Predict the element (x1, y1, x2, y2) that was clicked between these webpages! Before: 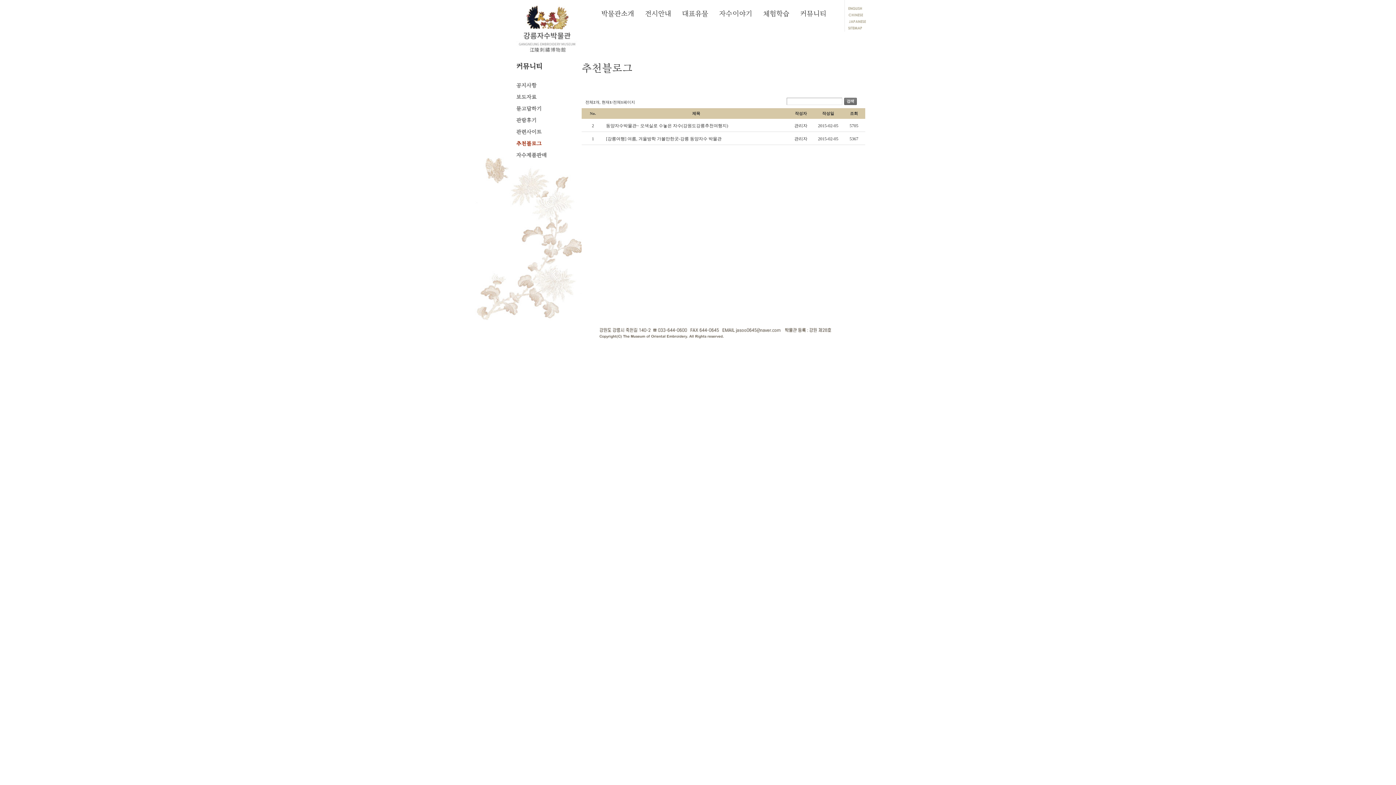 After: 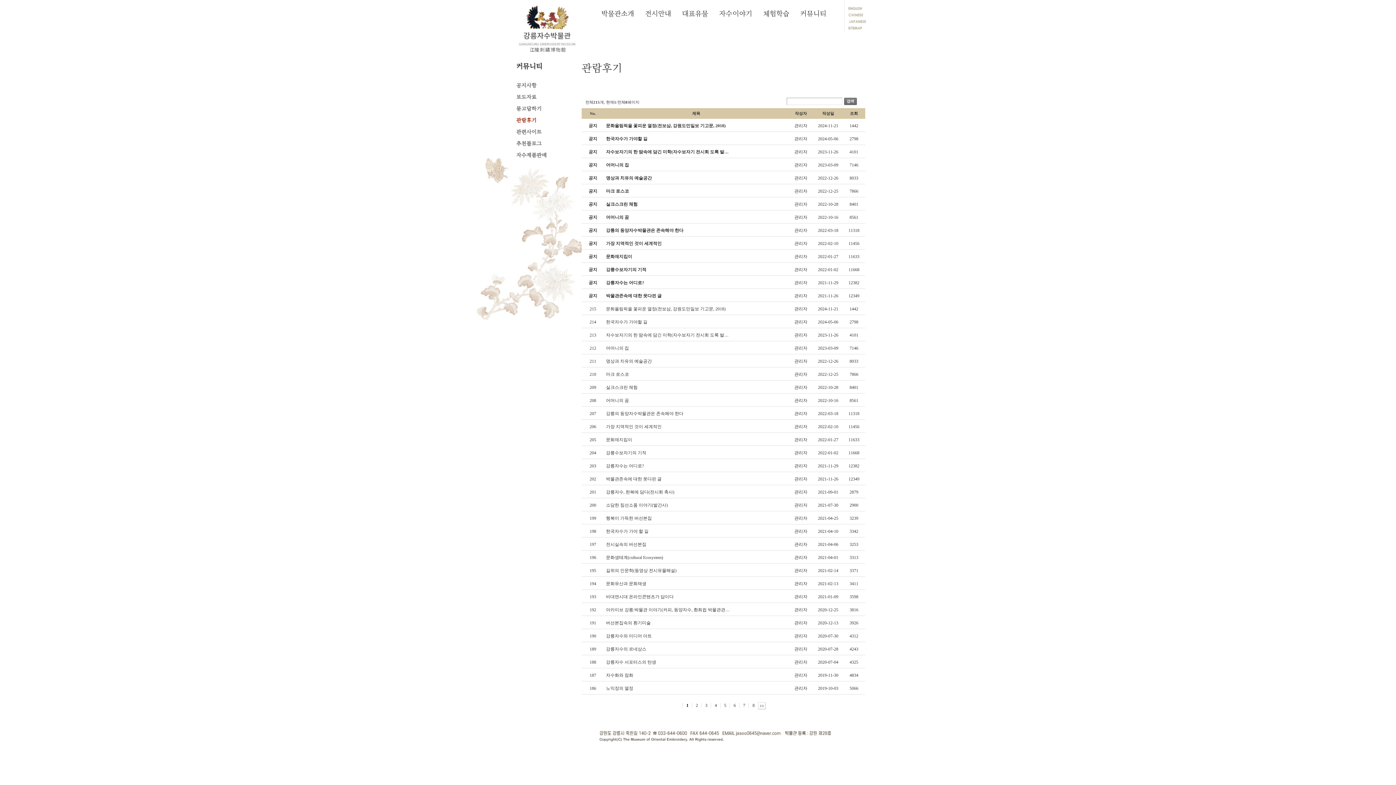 Action: label: 관람후기 bbox: (516, 116, 581, 127)